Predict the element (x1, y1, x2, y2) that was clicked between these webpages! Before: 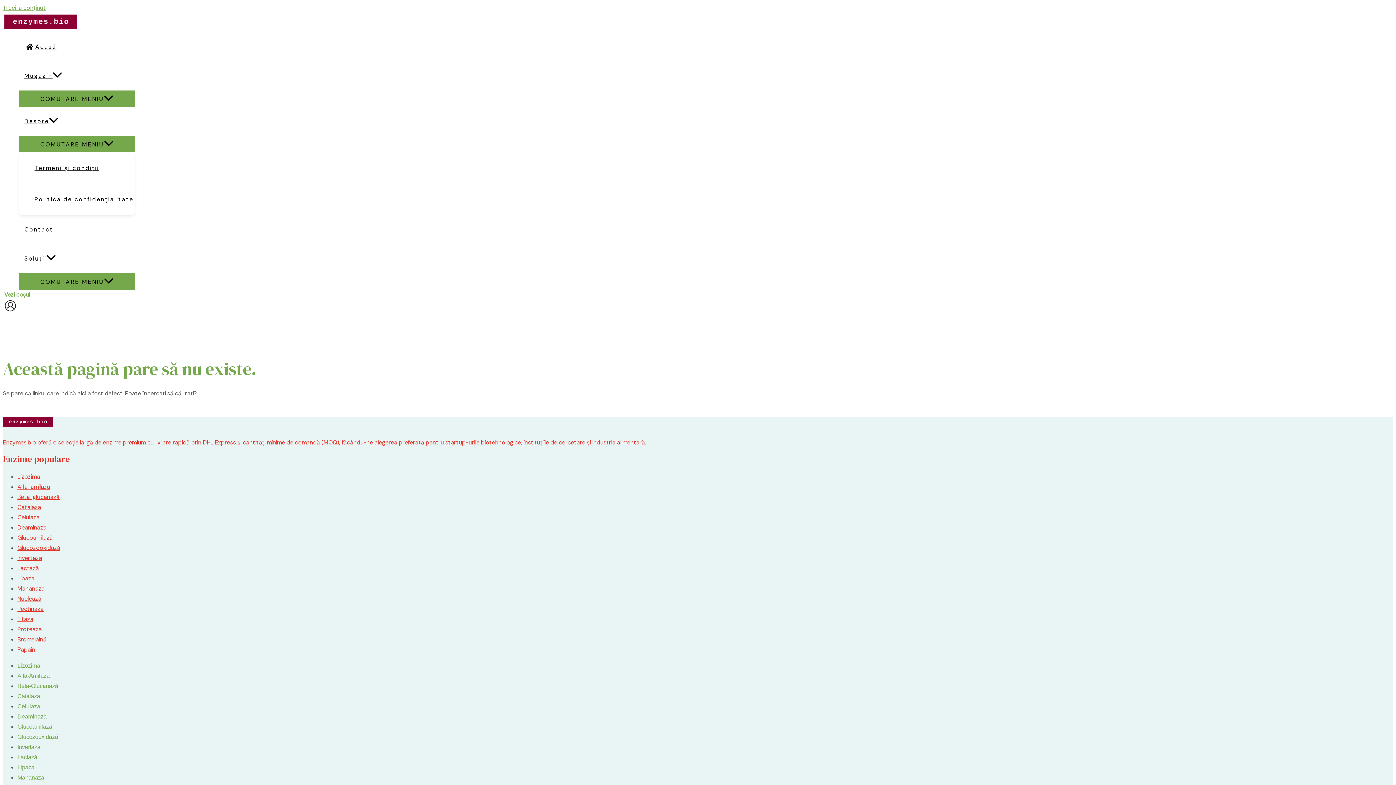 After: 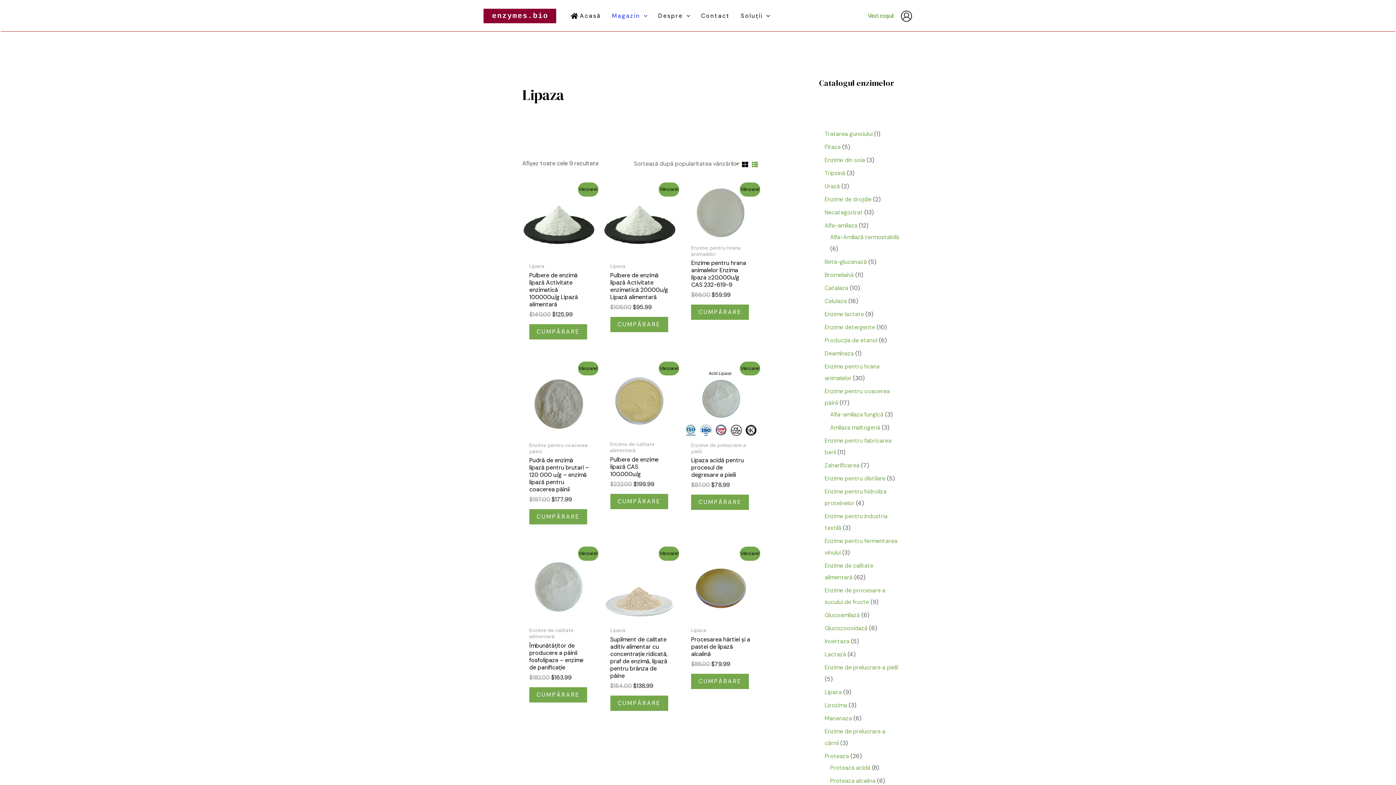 Action: bbox: (17, 573, 34, 583) label: Lipaza